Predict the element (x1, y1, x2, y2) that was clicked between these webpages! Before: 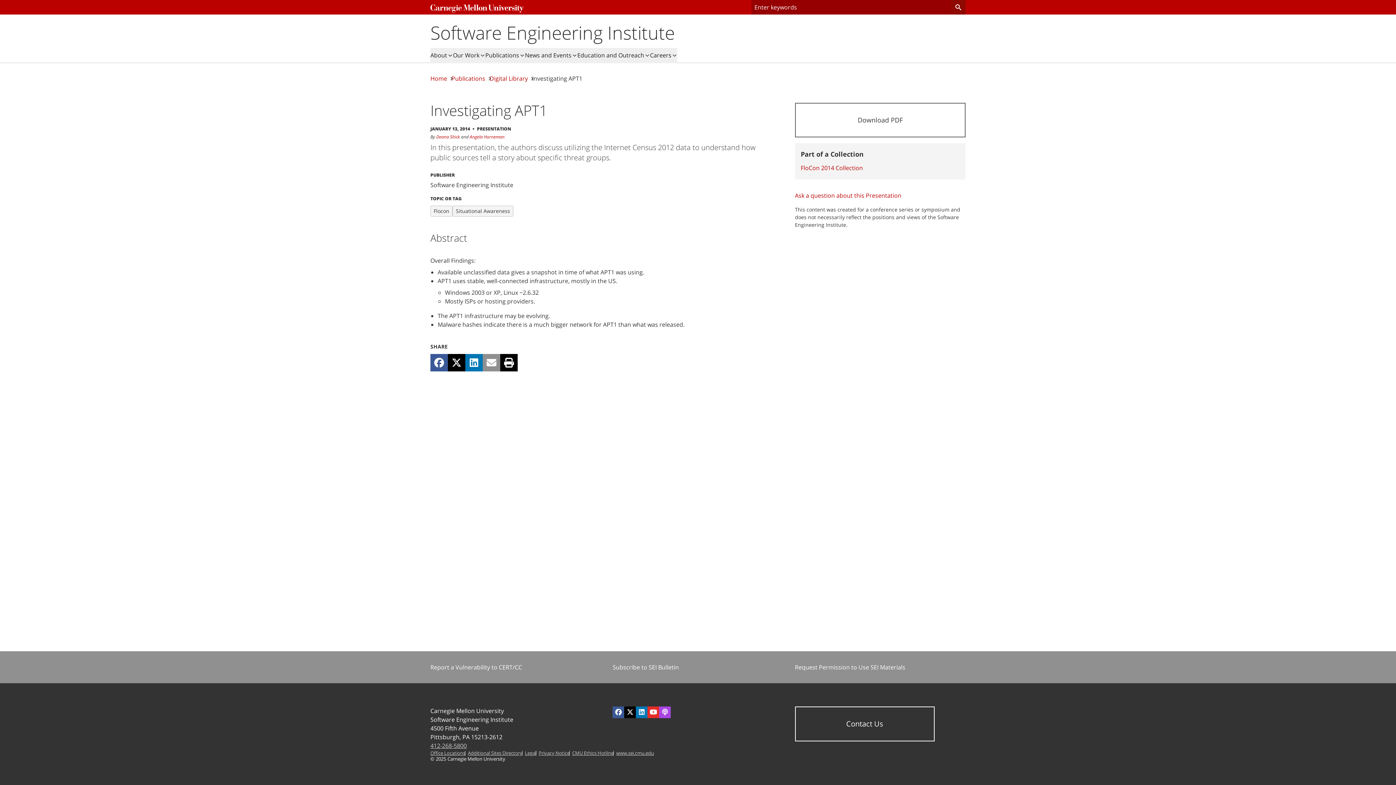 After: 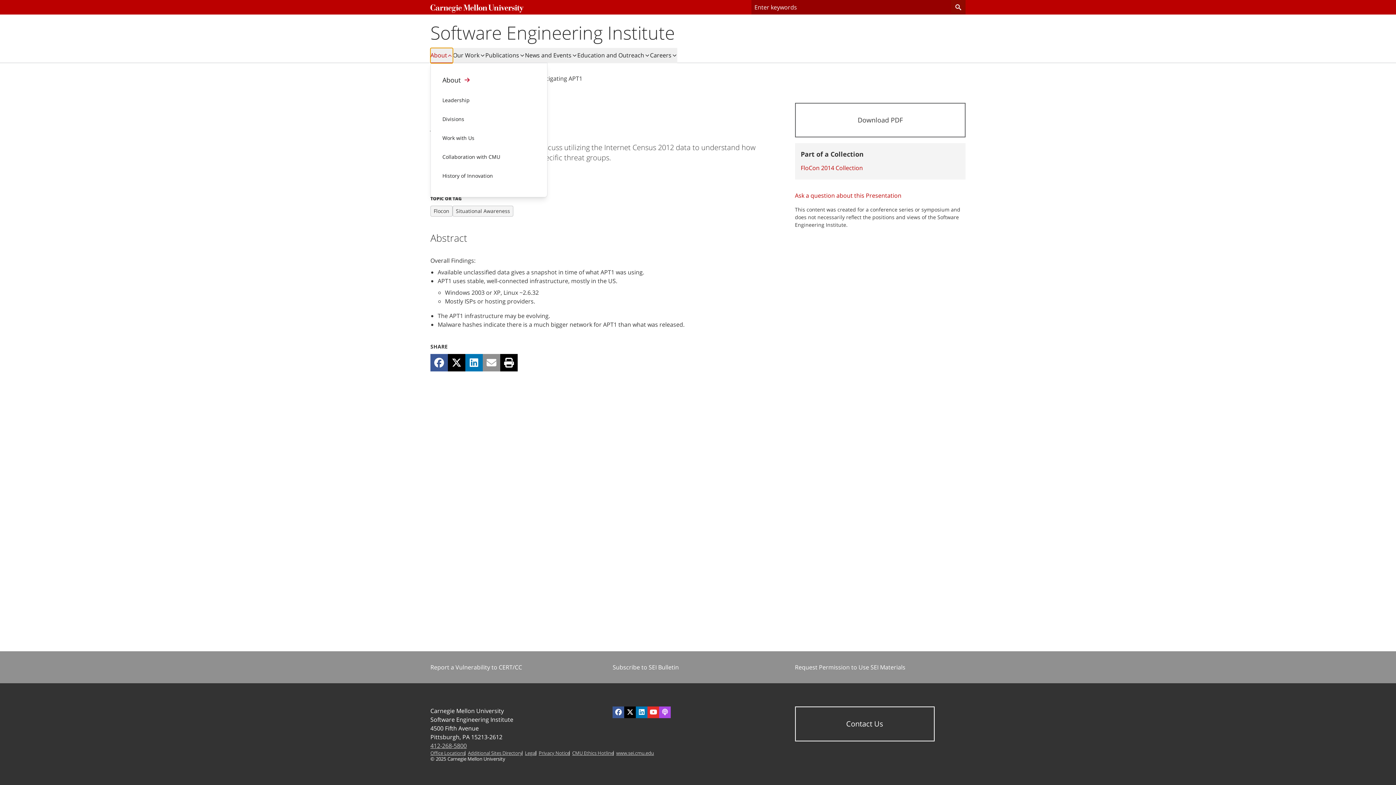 Action: label: About bbox: (430, 48, 453, 63)